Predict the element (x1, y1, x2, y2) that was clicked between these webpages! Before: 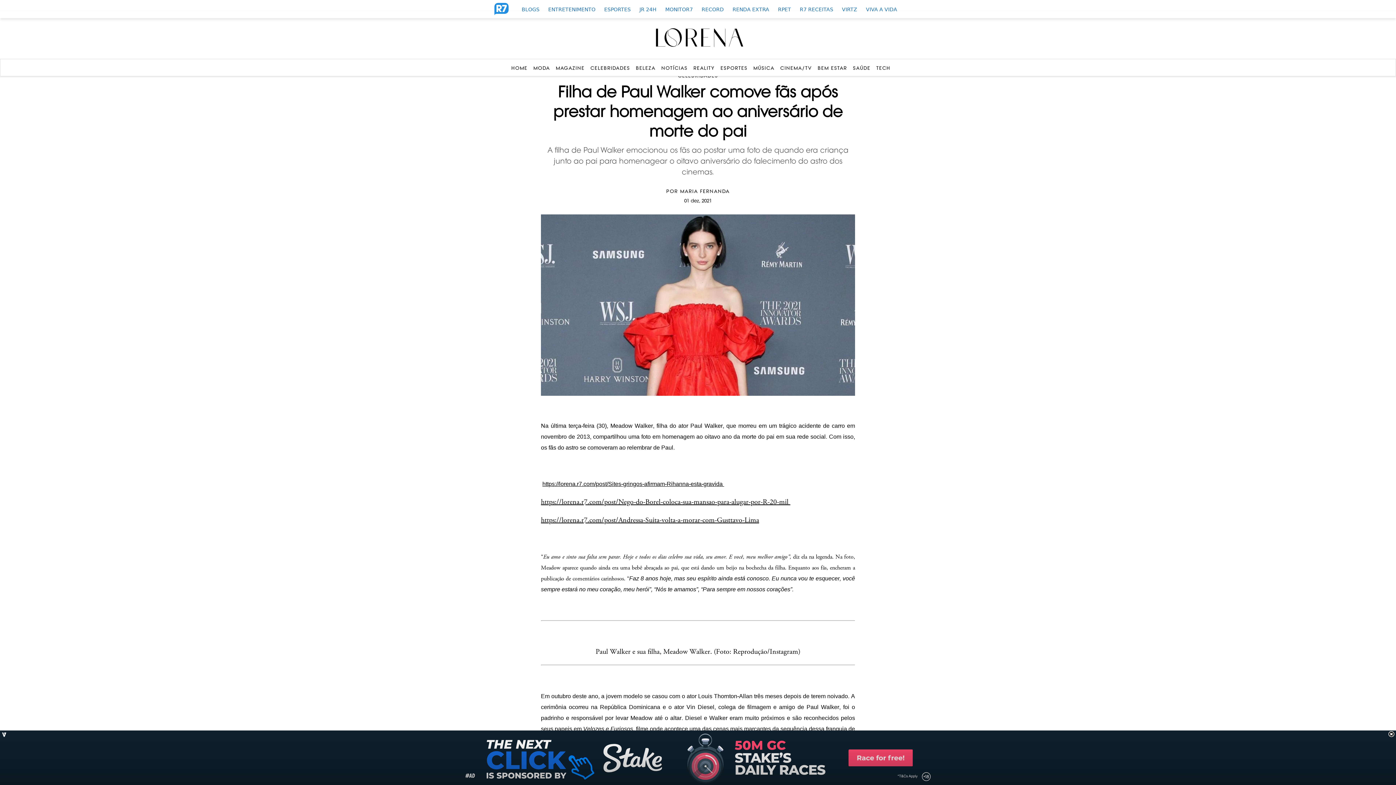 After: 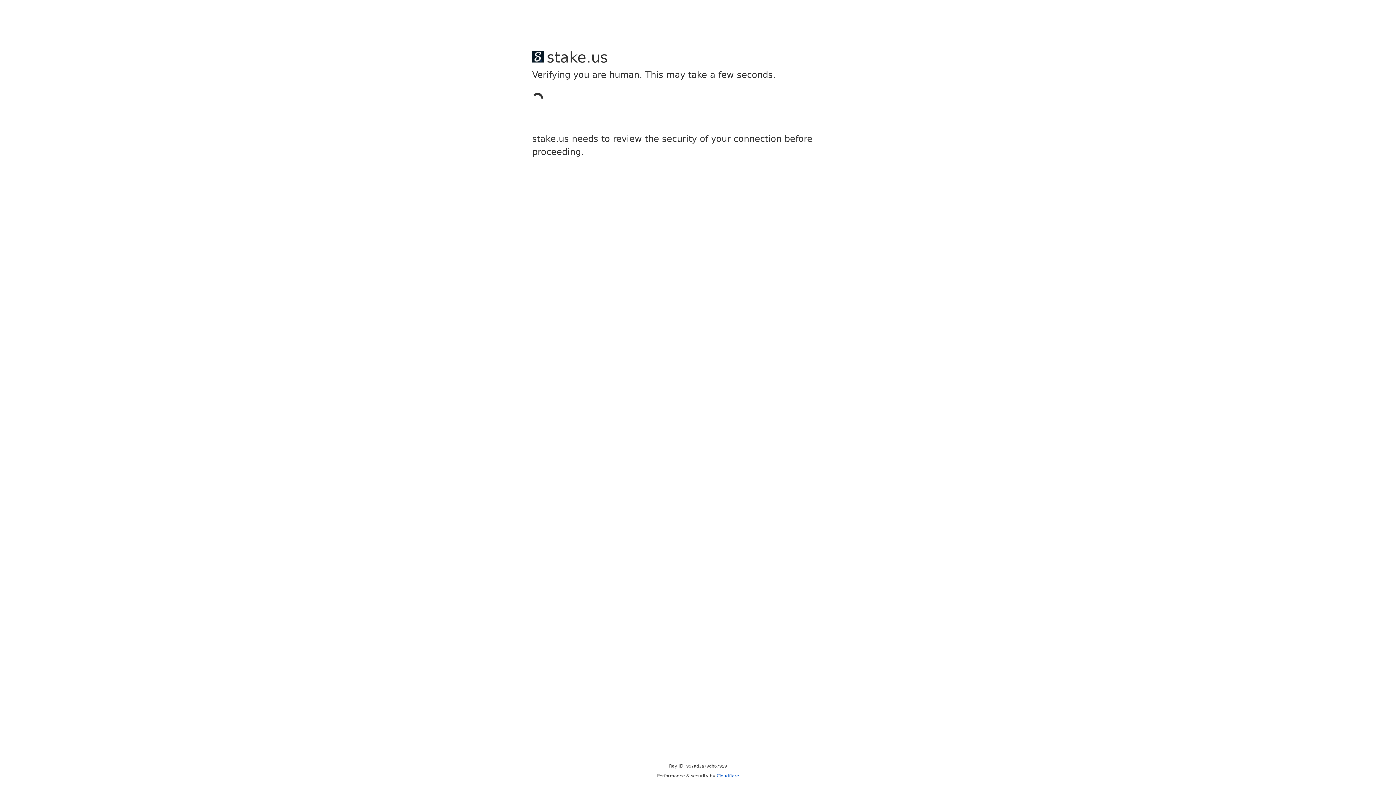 Action: label: https://lorena.r7.com/post/Nego-do-Borel-coloca-sua-mansao-para-alugar-por-R-20-mil  bbox: (541, 497, 790, 506)